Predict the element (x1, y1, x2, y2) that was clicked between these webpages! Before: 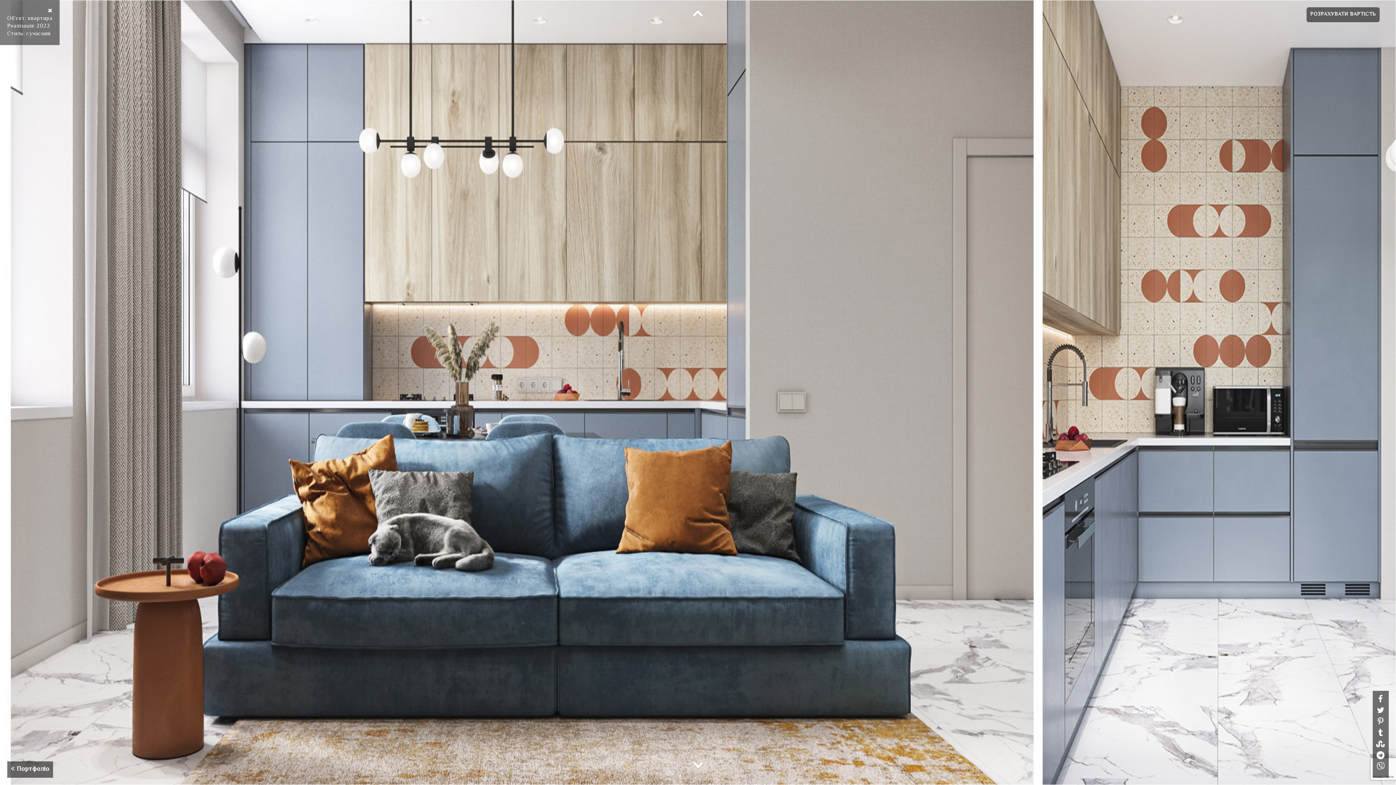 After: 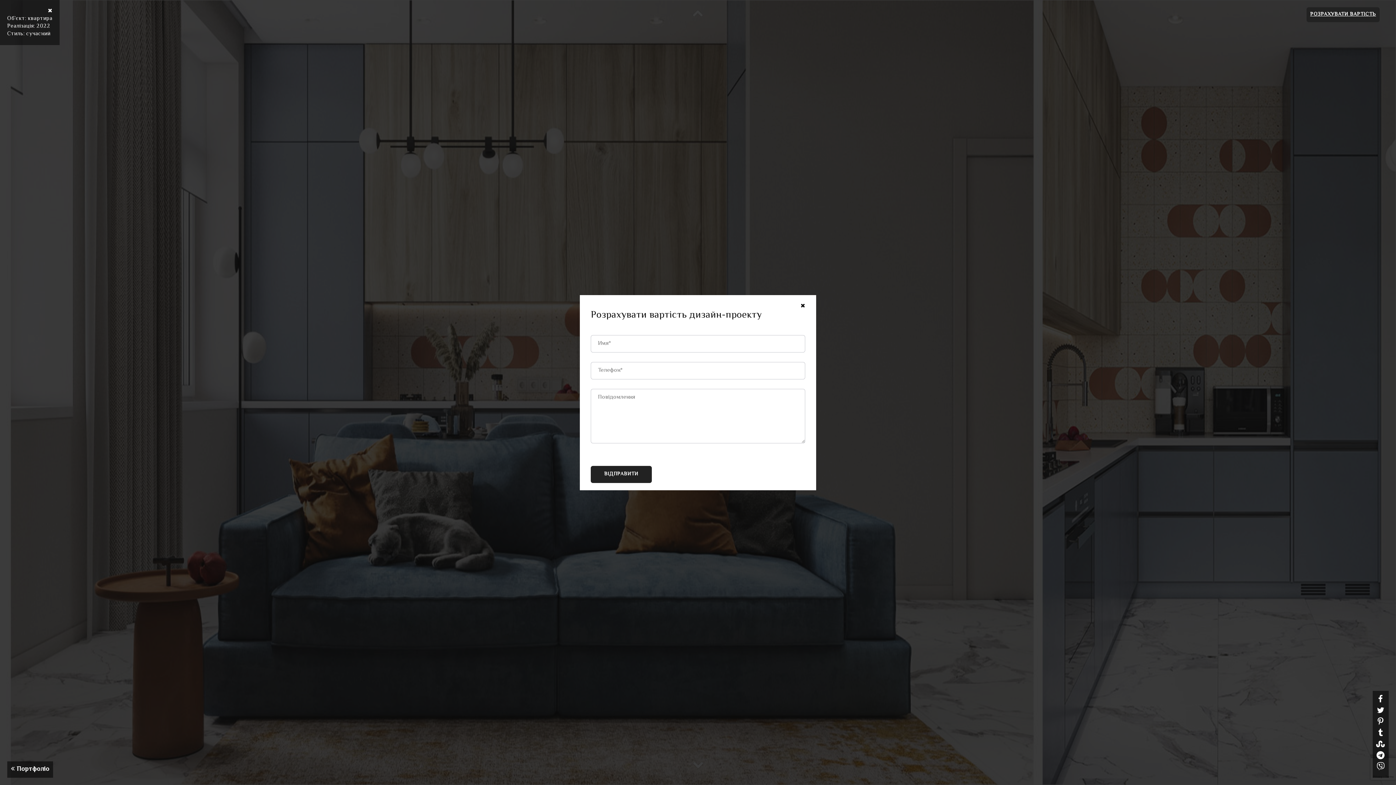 Action: bbox: (1306, 7, 1380, 22) label: РОЗРАХУВАТИ ВАРТІСТЬ